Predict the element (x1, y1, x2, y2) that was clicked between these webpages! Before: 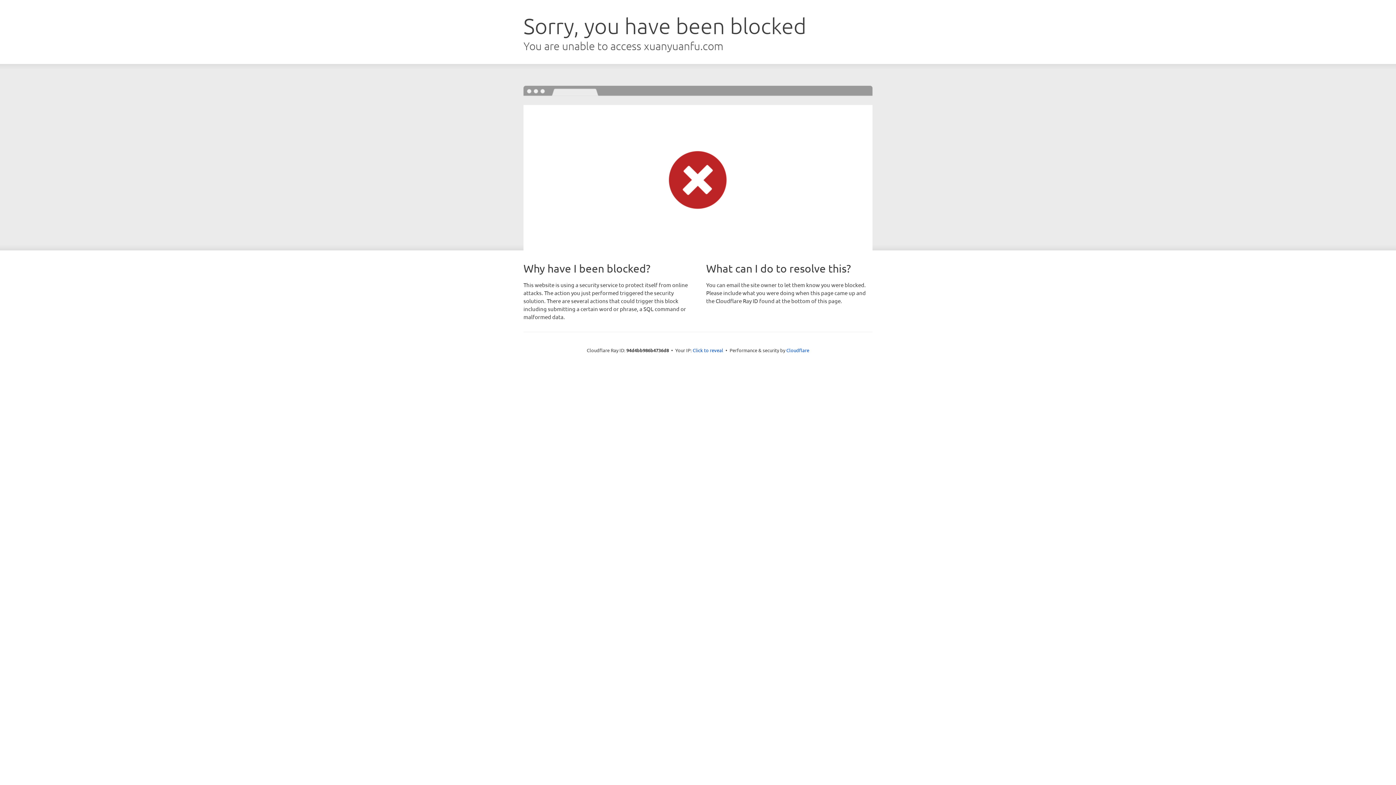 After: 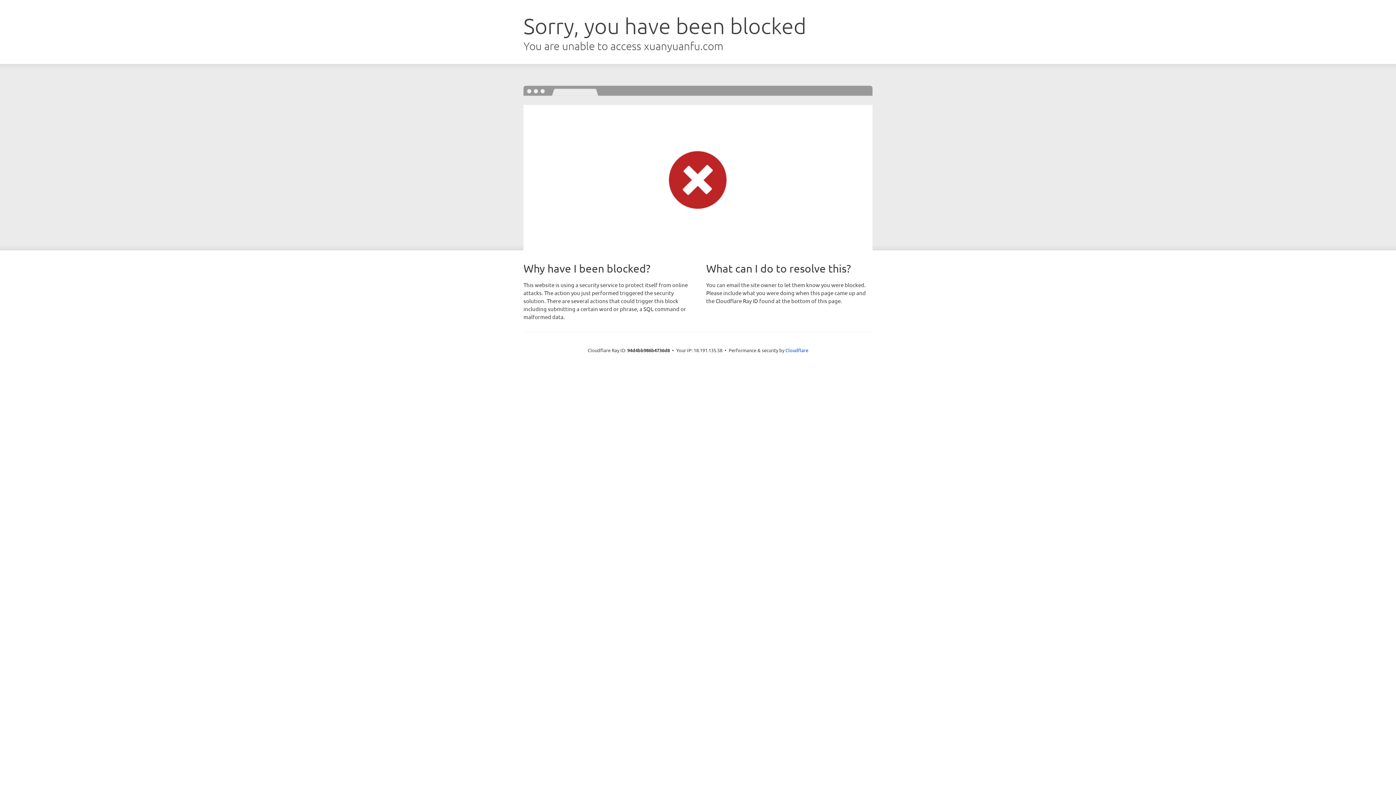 Action: label: Click to reveal bbox: (692, 346, 723, 353)